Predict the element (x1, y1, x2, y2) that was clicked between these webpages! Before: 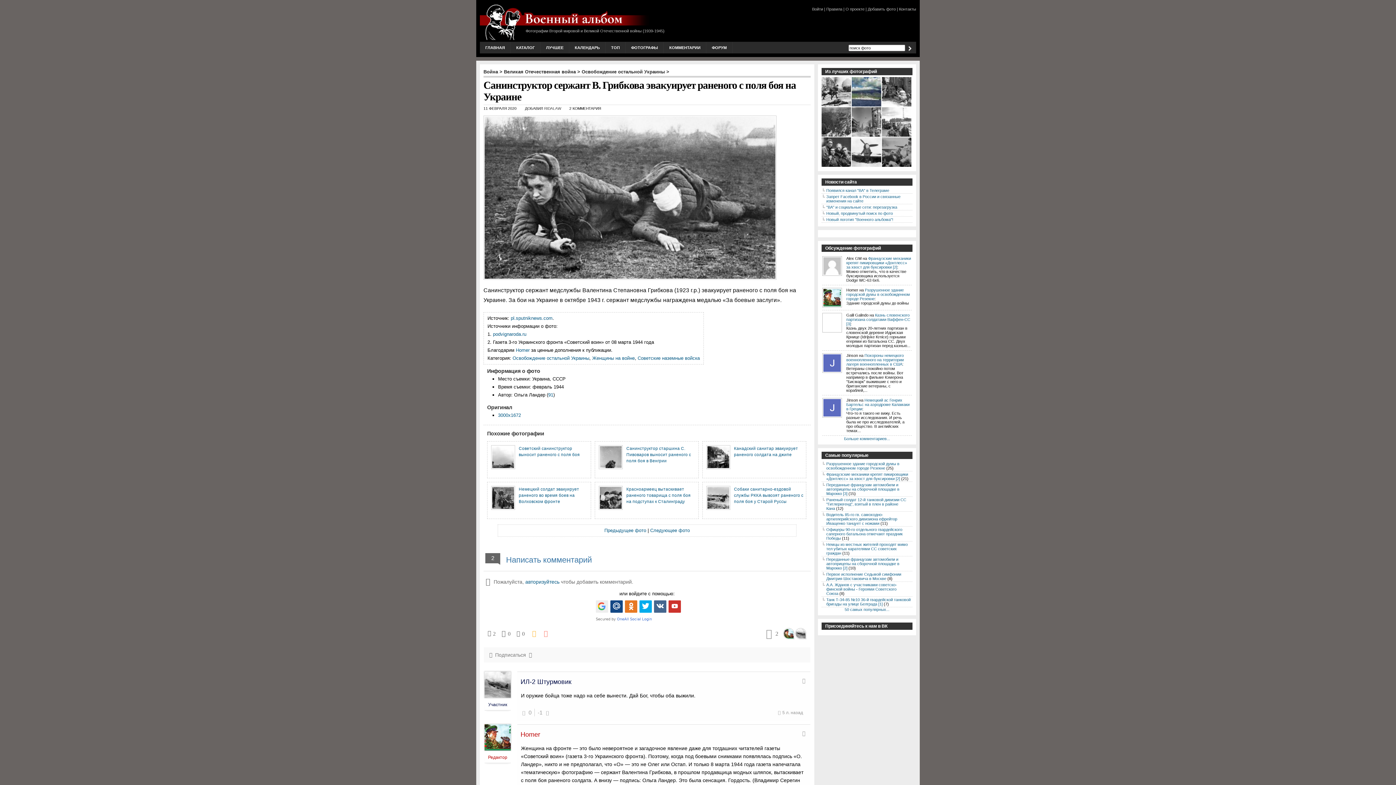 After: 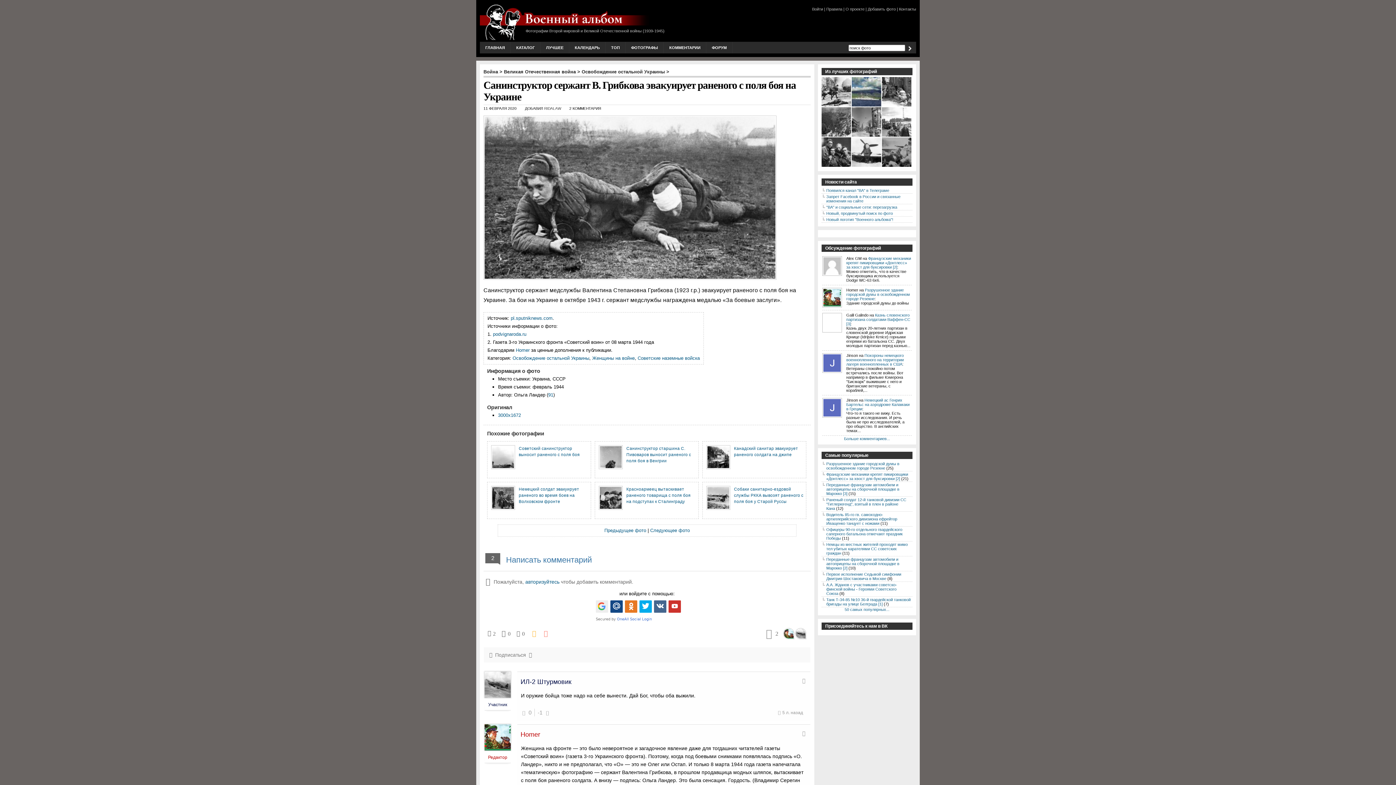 Action: label: ИЛ-2 Штурмовик bbox: (520, 678, 571, 685)